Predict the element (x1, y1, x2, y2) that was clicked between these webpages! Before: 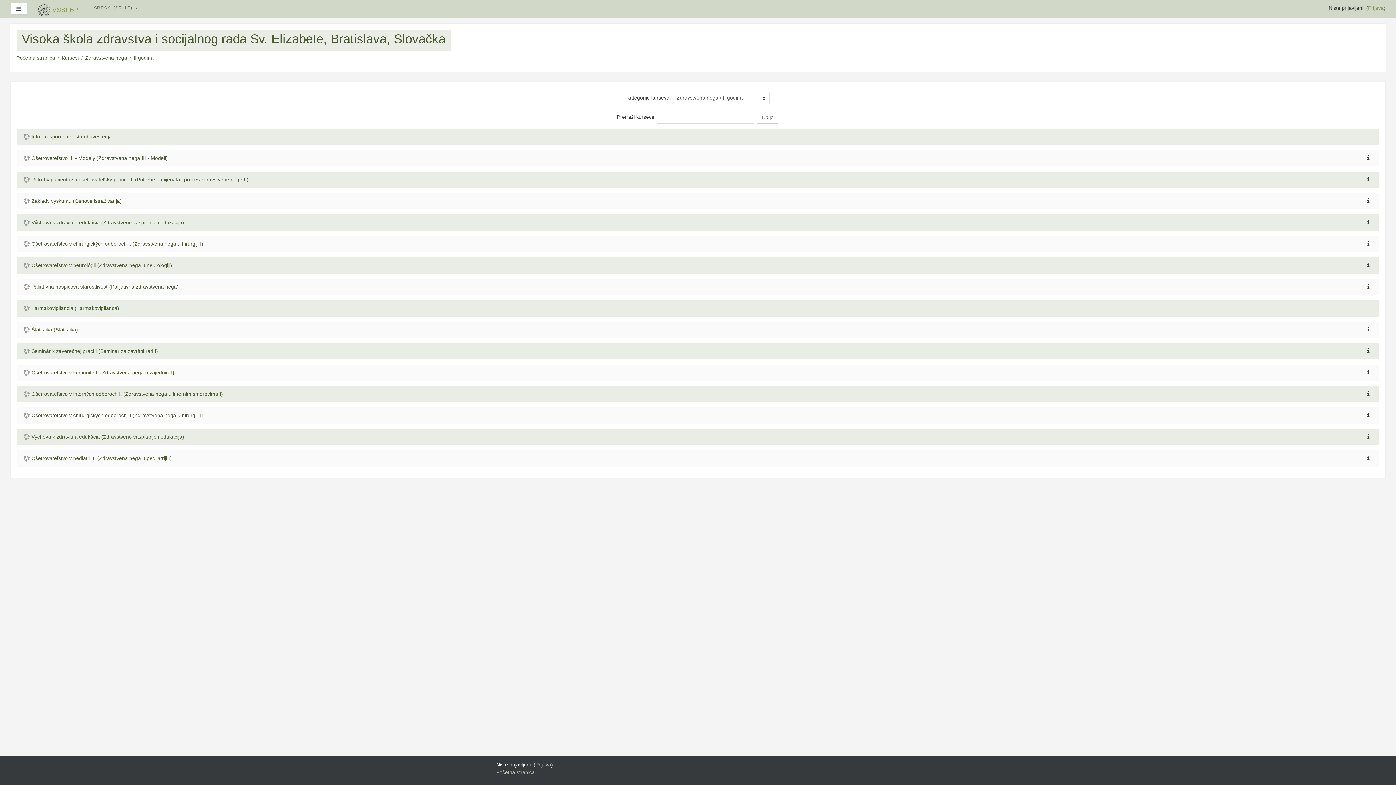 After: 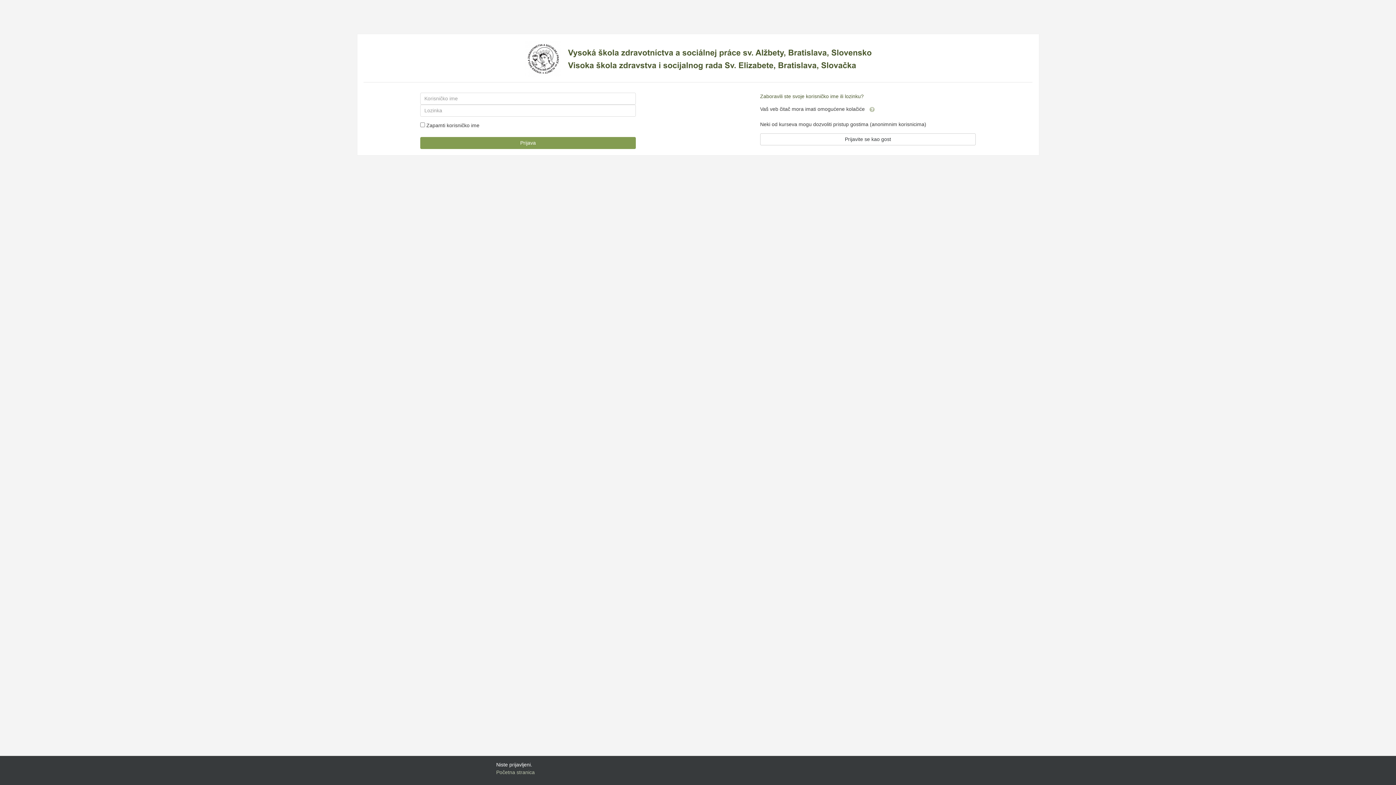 Action: label: Prijava bbox: (1368, 5, 1384, 10)